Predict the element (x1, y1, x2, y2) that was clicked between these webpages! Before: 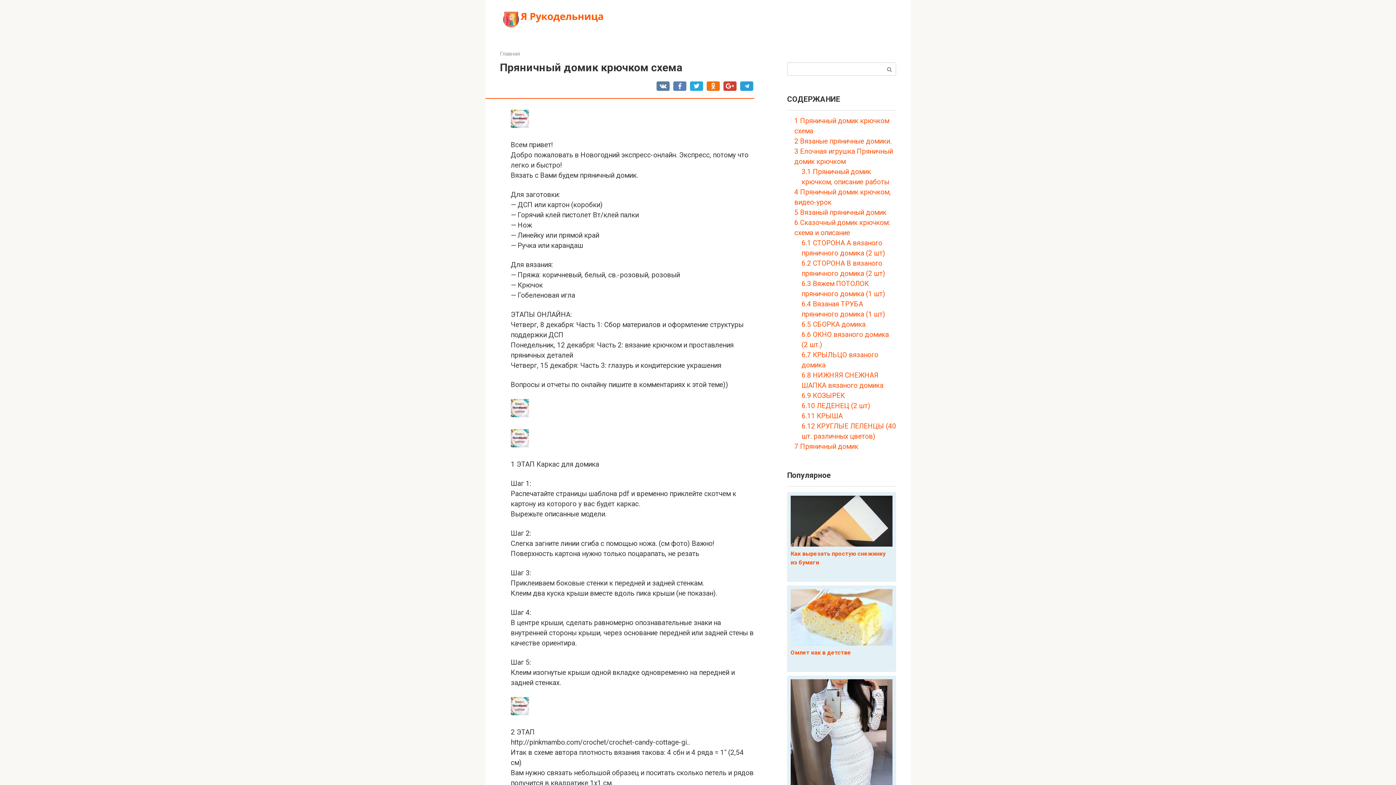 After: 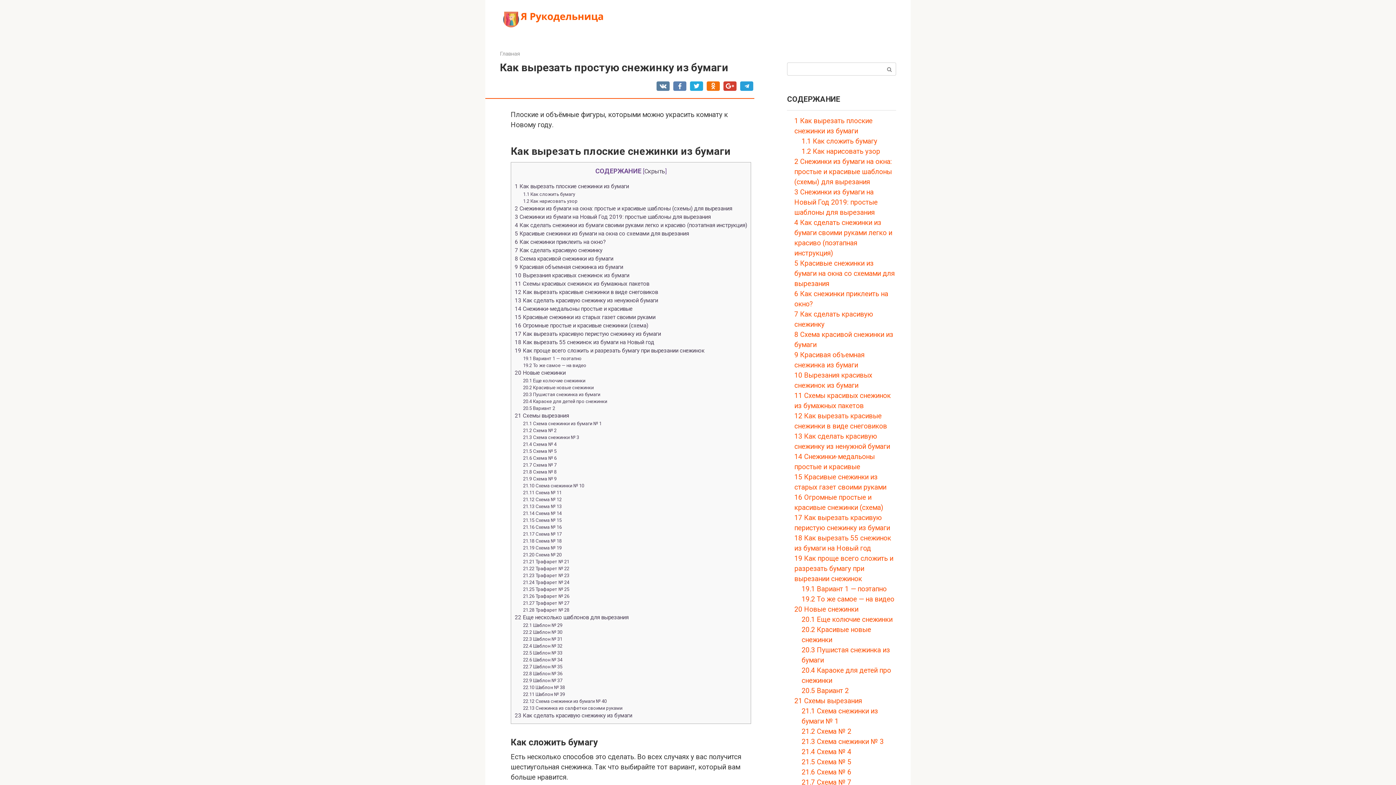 Action: bbox: (790, 540, 892, 548)